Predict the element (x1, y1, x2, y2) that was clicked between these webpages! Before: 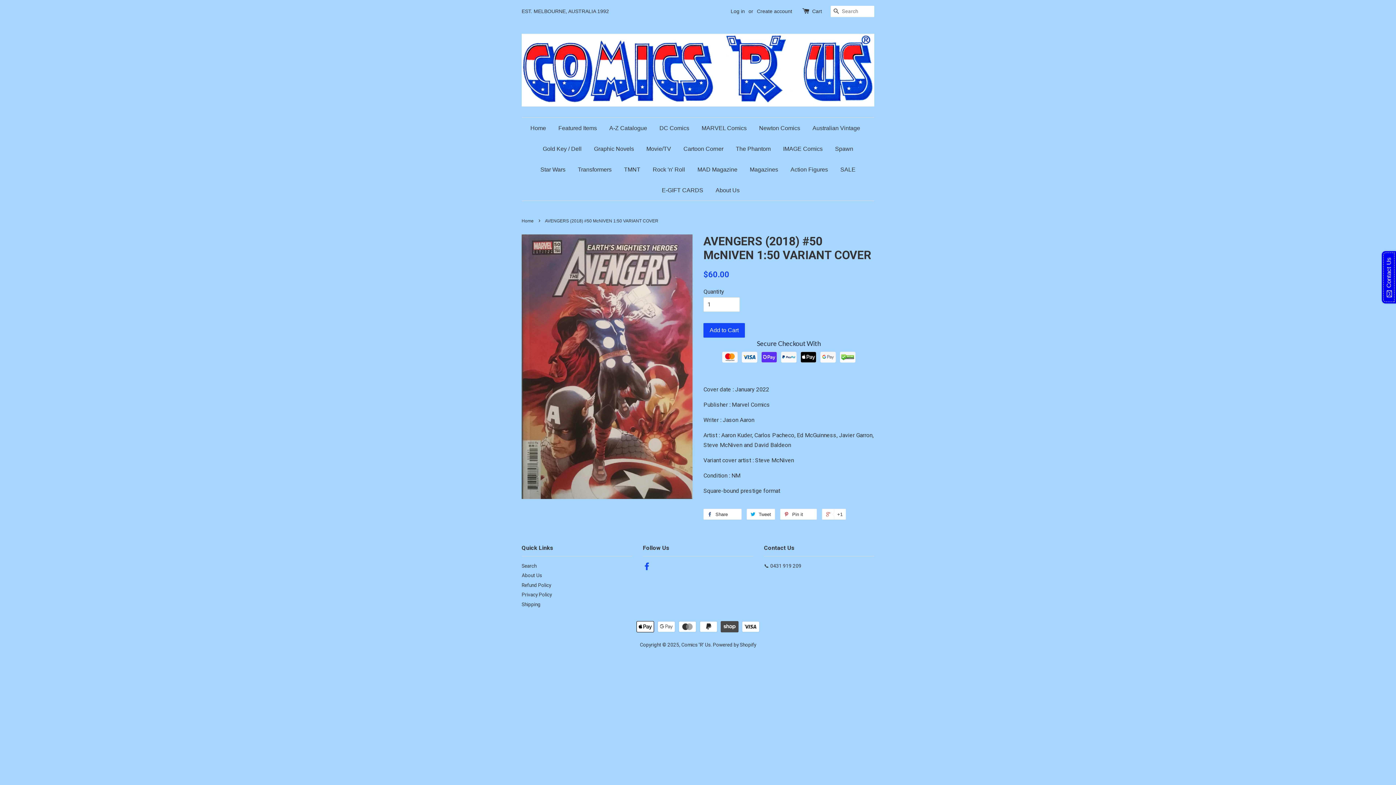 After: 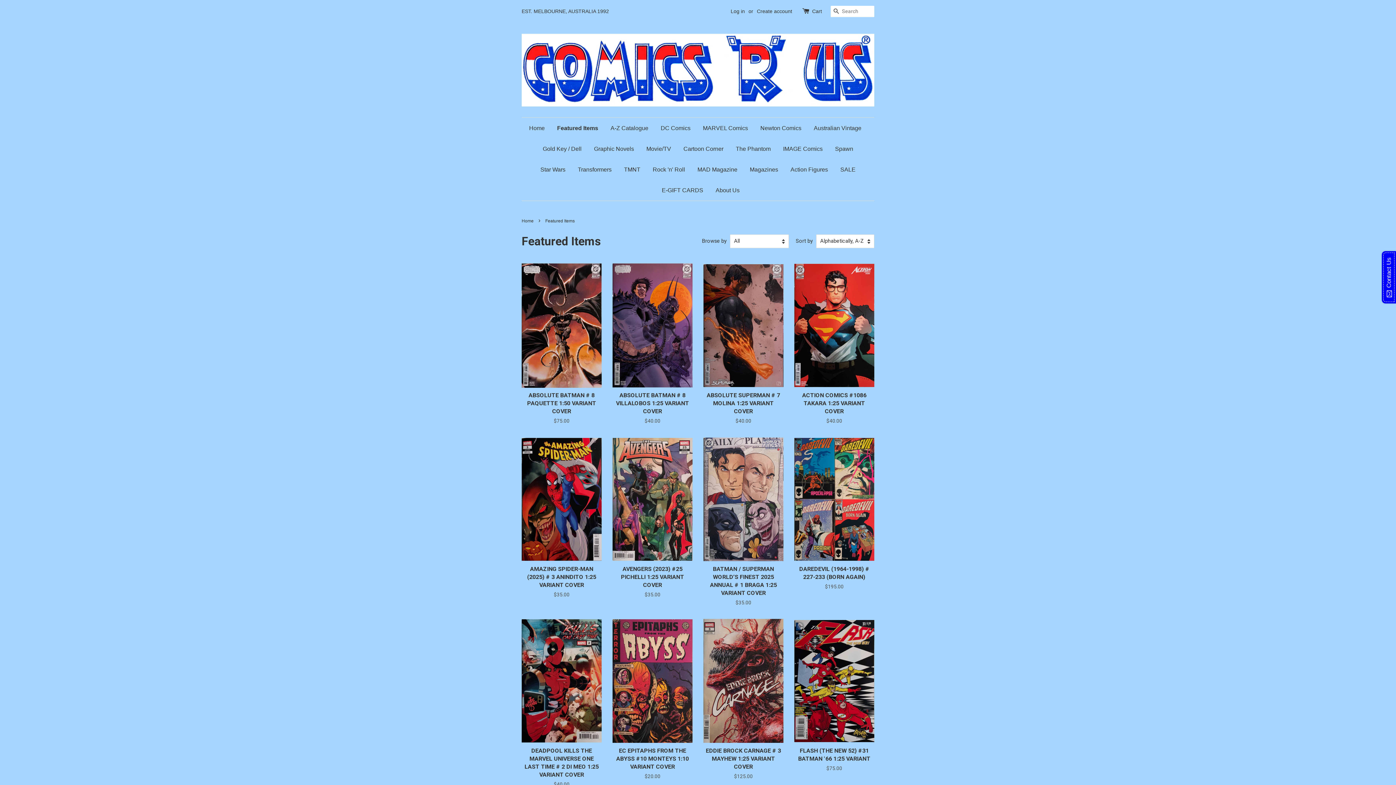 Action: label: Featured Items bbox: (553, 117, 602, 138)